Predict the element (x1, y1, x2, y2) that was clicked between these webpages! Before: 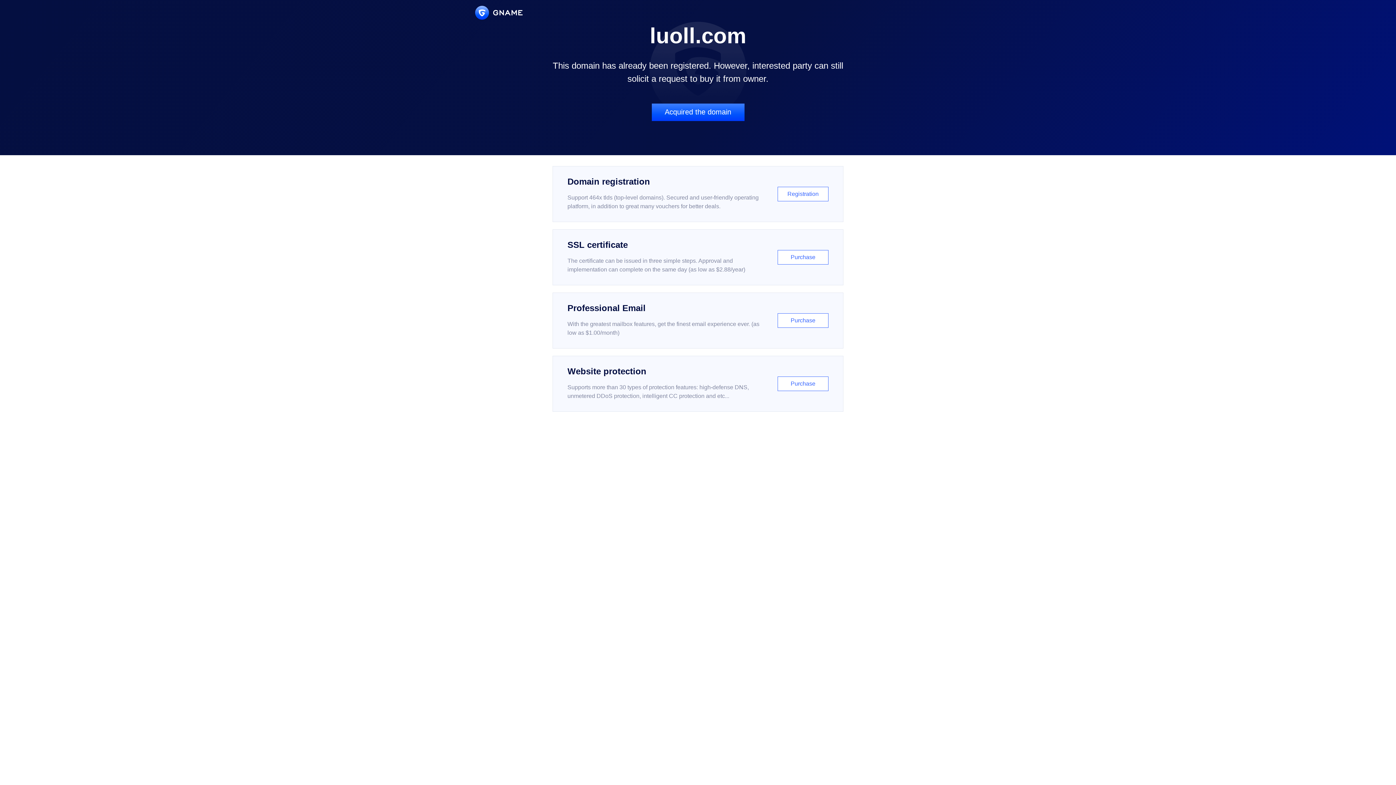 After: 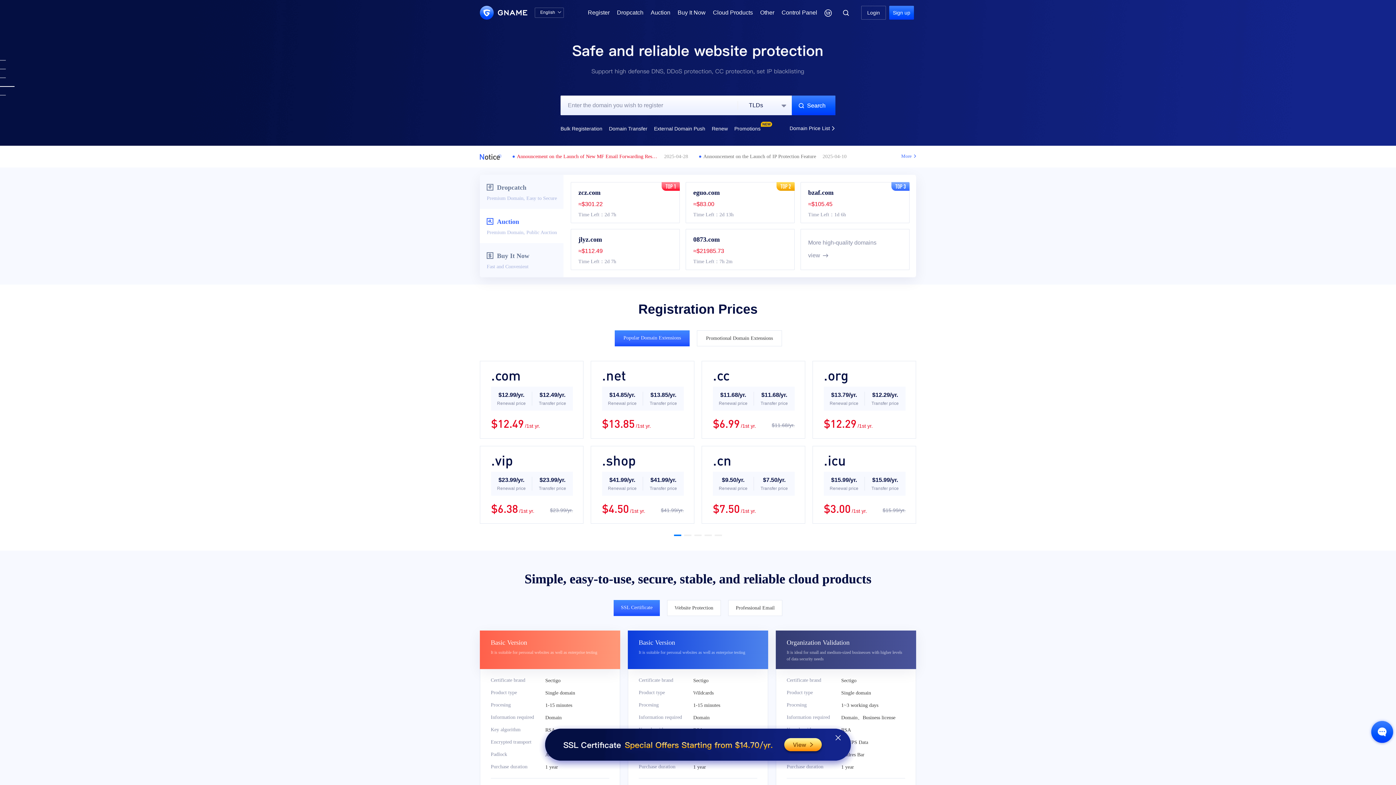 Action: bbox: (475, 5, 522, 19)